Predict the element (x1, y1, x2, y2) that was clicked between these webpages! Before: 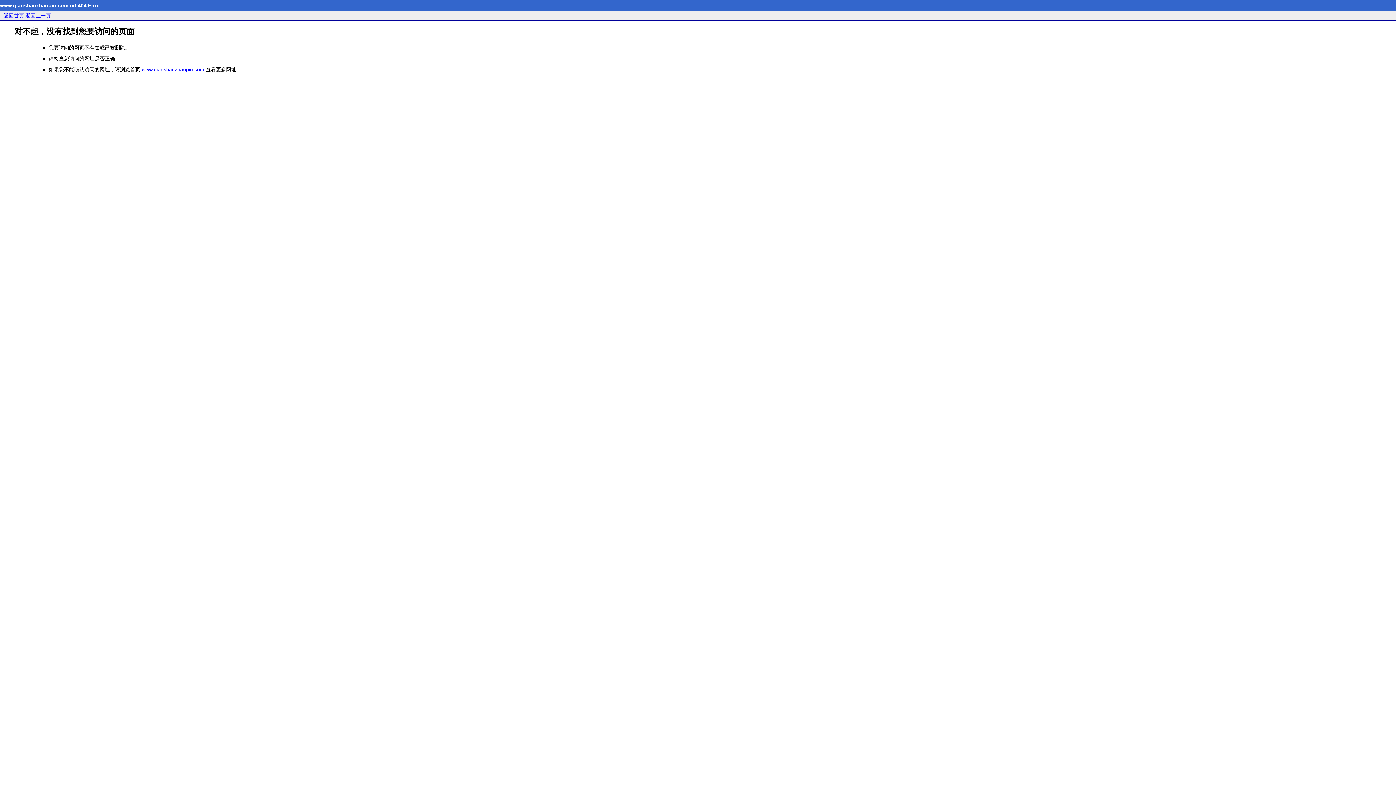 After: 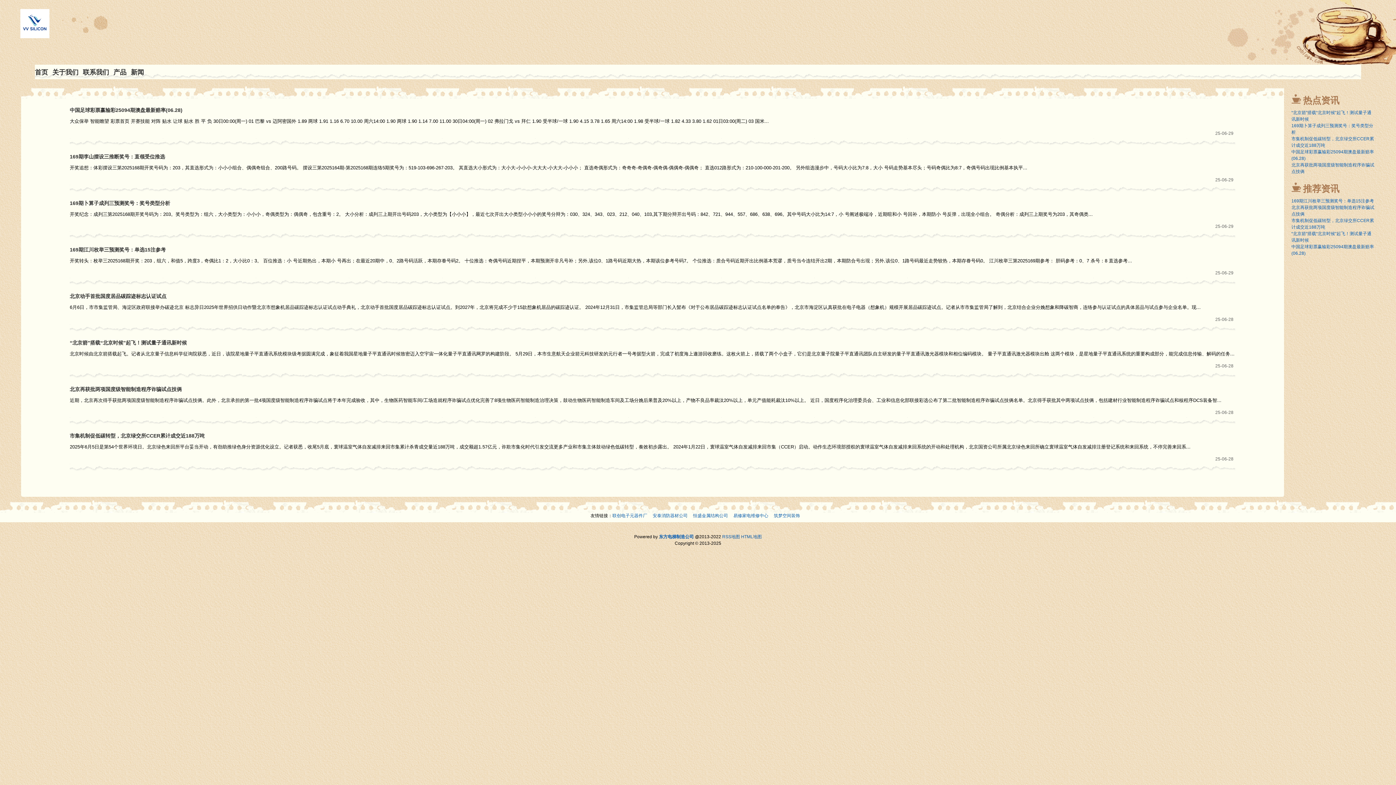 Action: bbox: (141, 66, 204, 72) label: www.qianshanzhaopin.com